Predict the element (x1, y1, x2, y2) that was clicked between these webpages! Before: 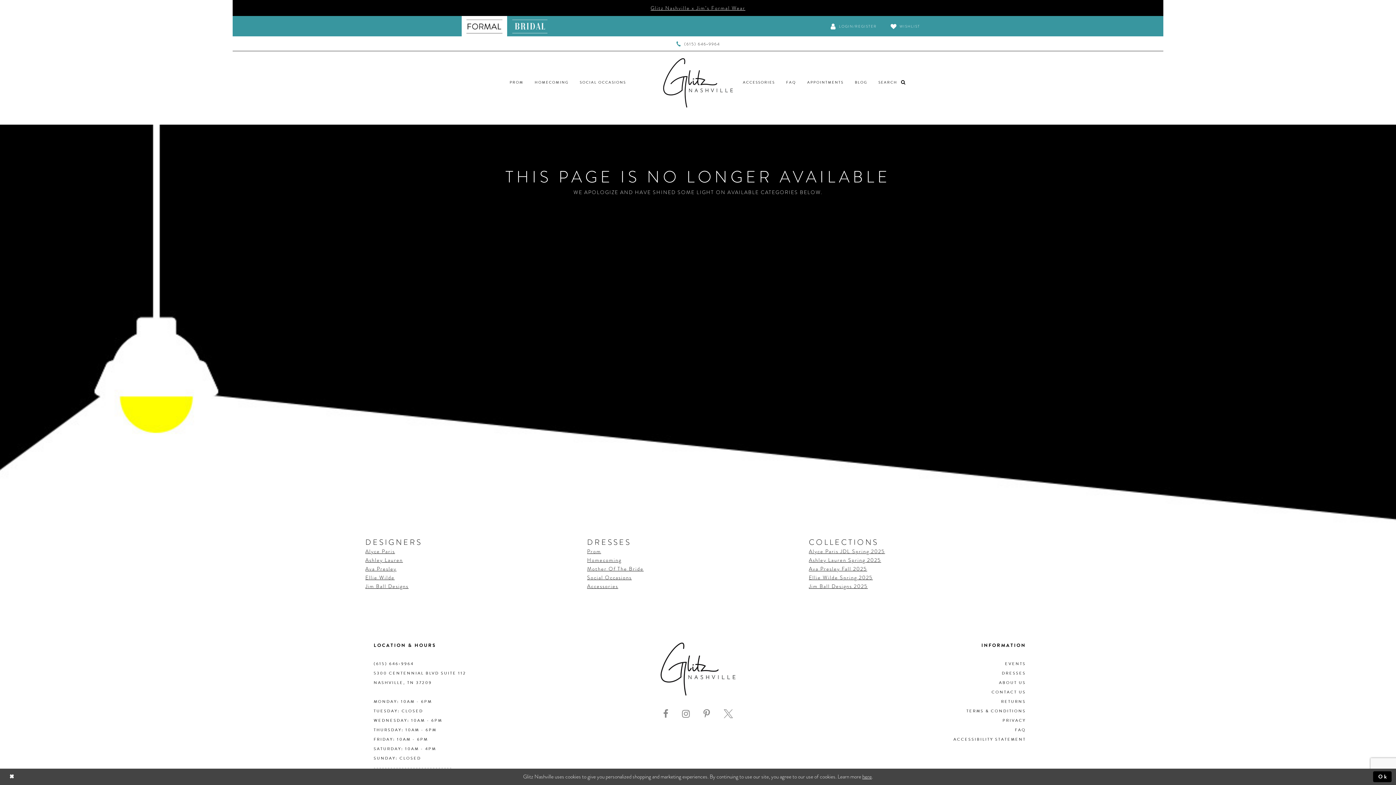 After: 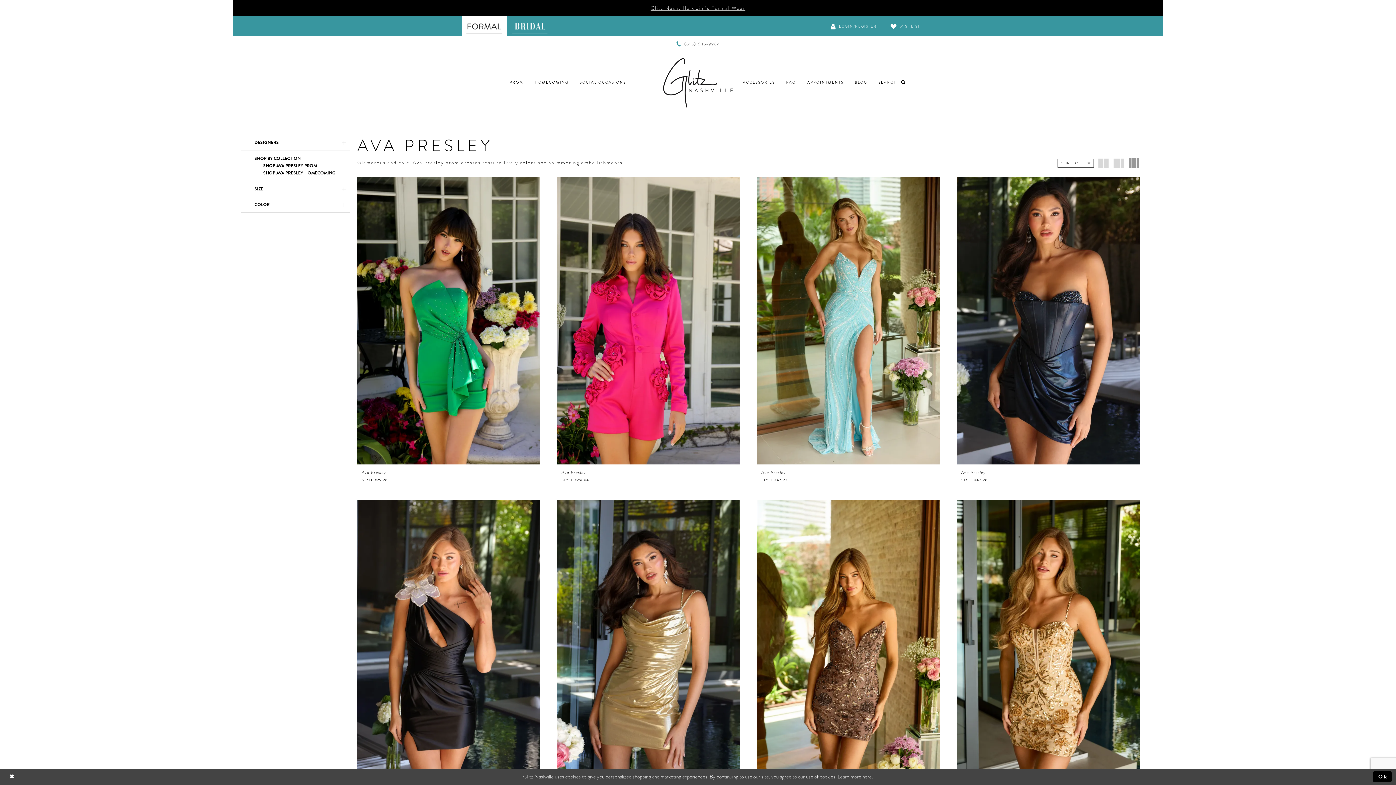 Action: label: Ava Presley bbox: (365, 565, 396, 572)